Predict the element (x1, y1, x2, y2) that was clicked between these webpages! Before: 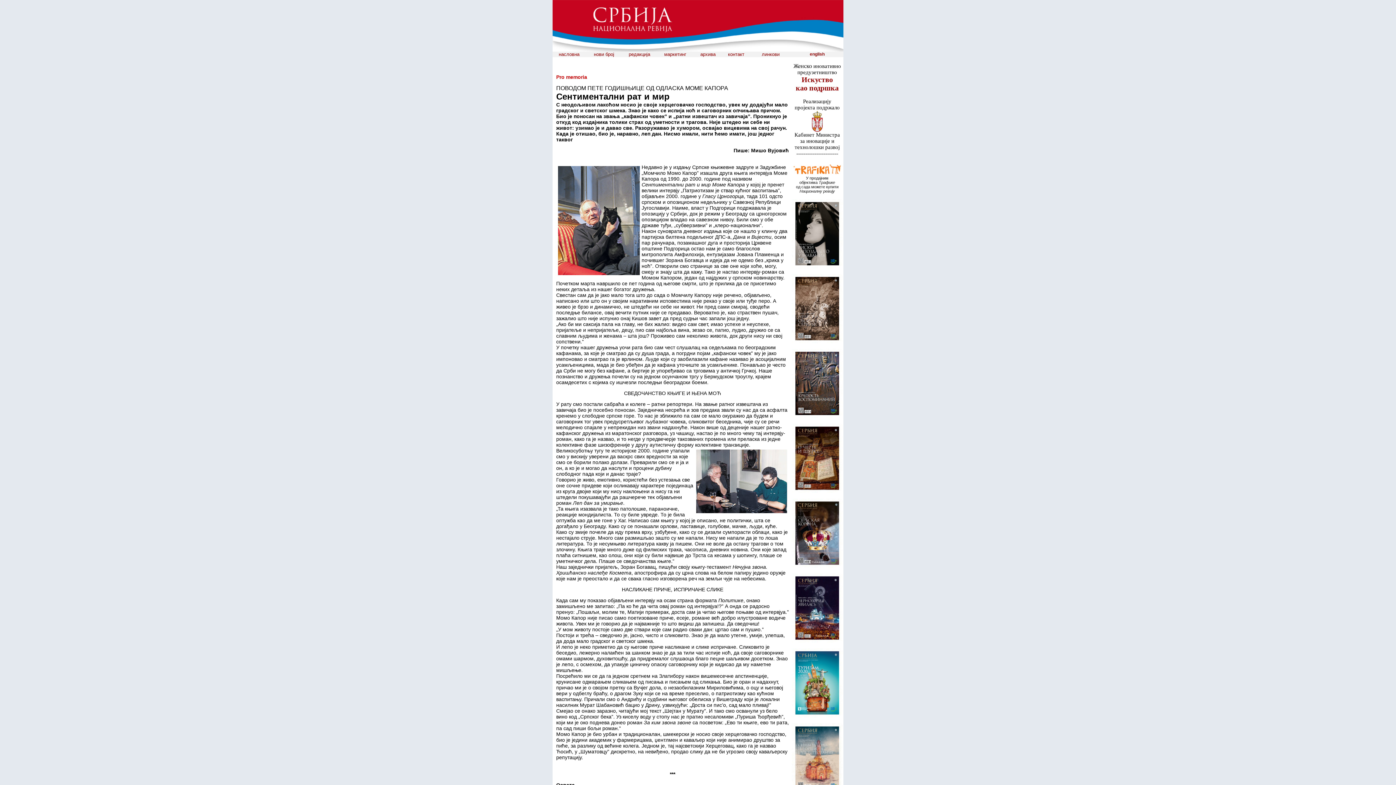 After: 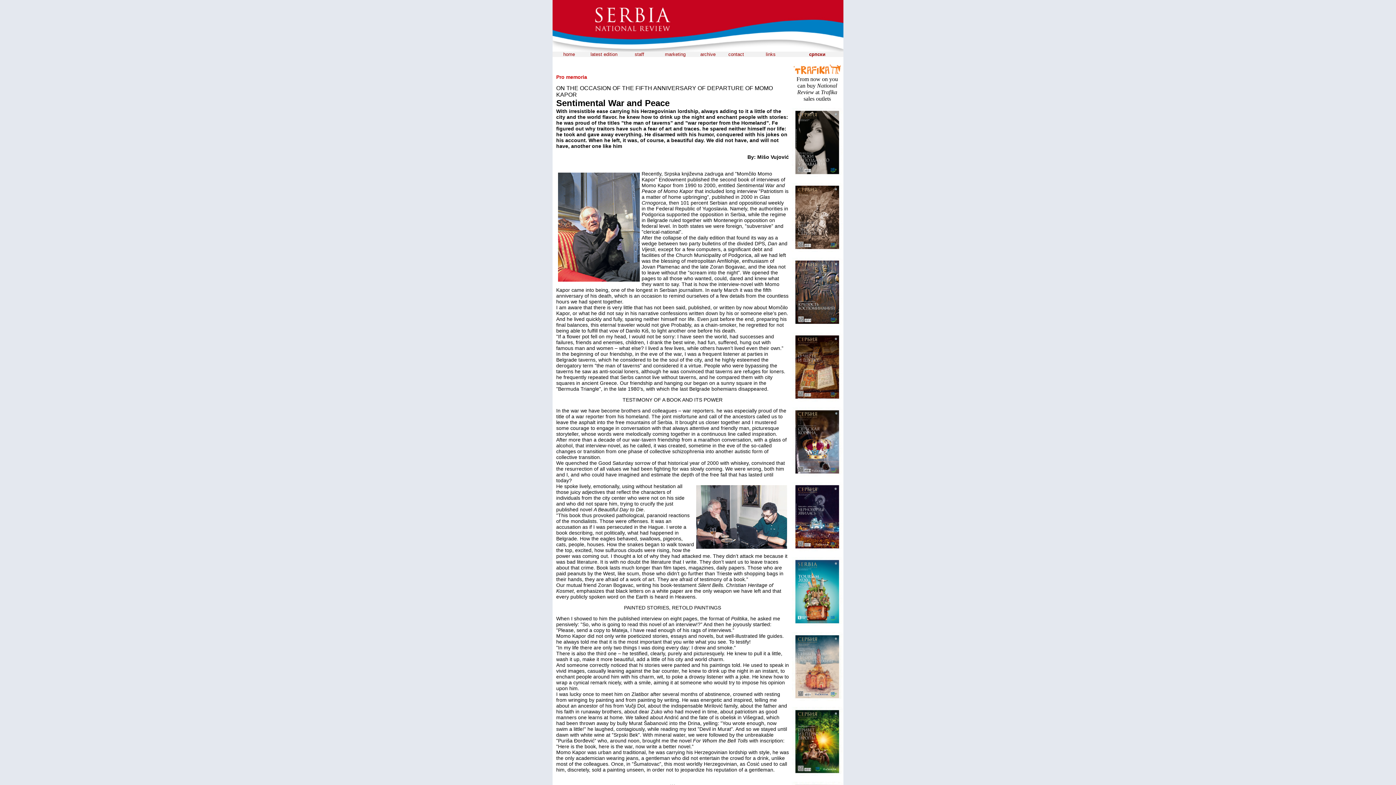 Action: bbox: (810, 51, 824, 56) label: english